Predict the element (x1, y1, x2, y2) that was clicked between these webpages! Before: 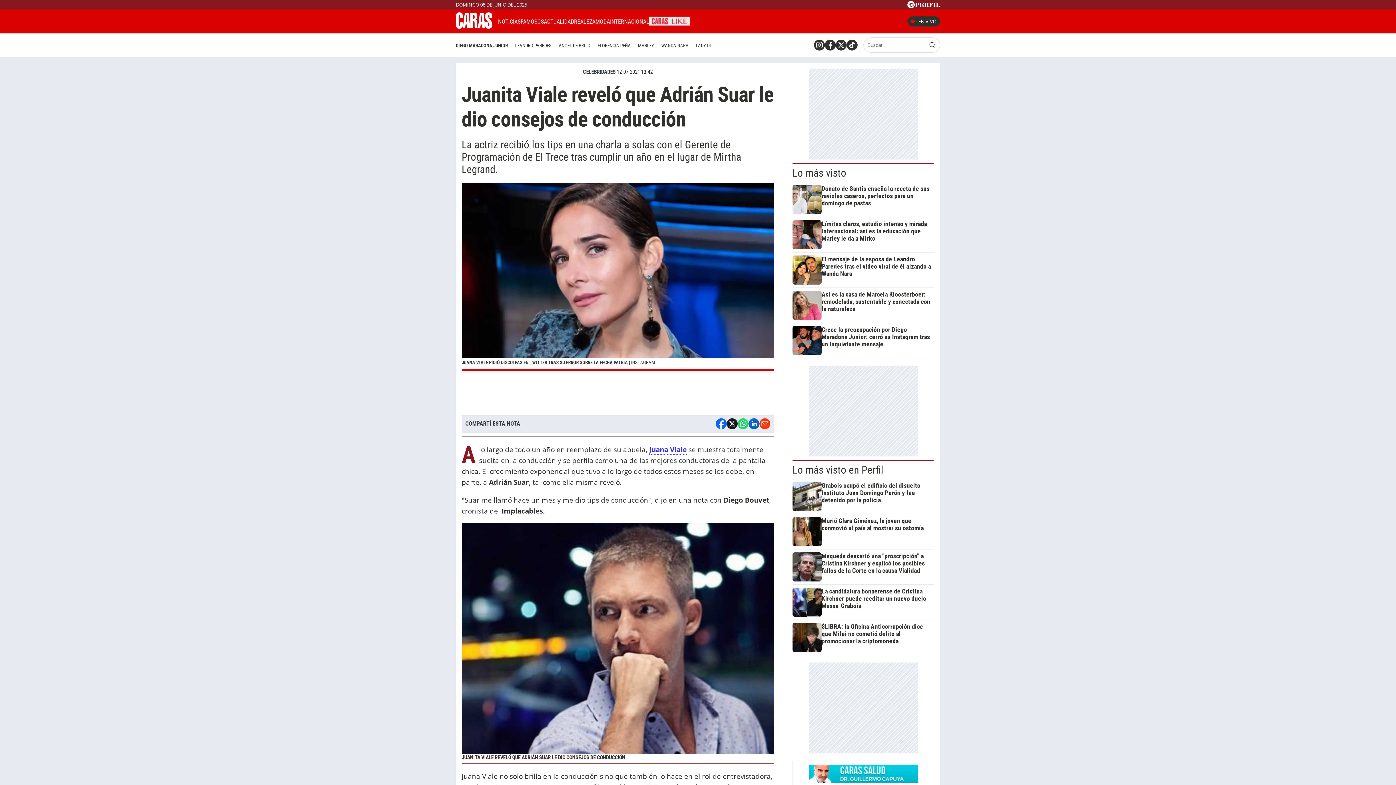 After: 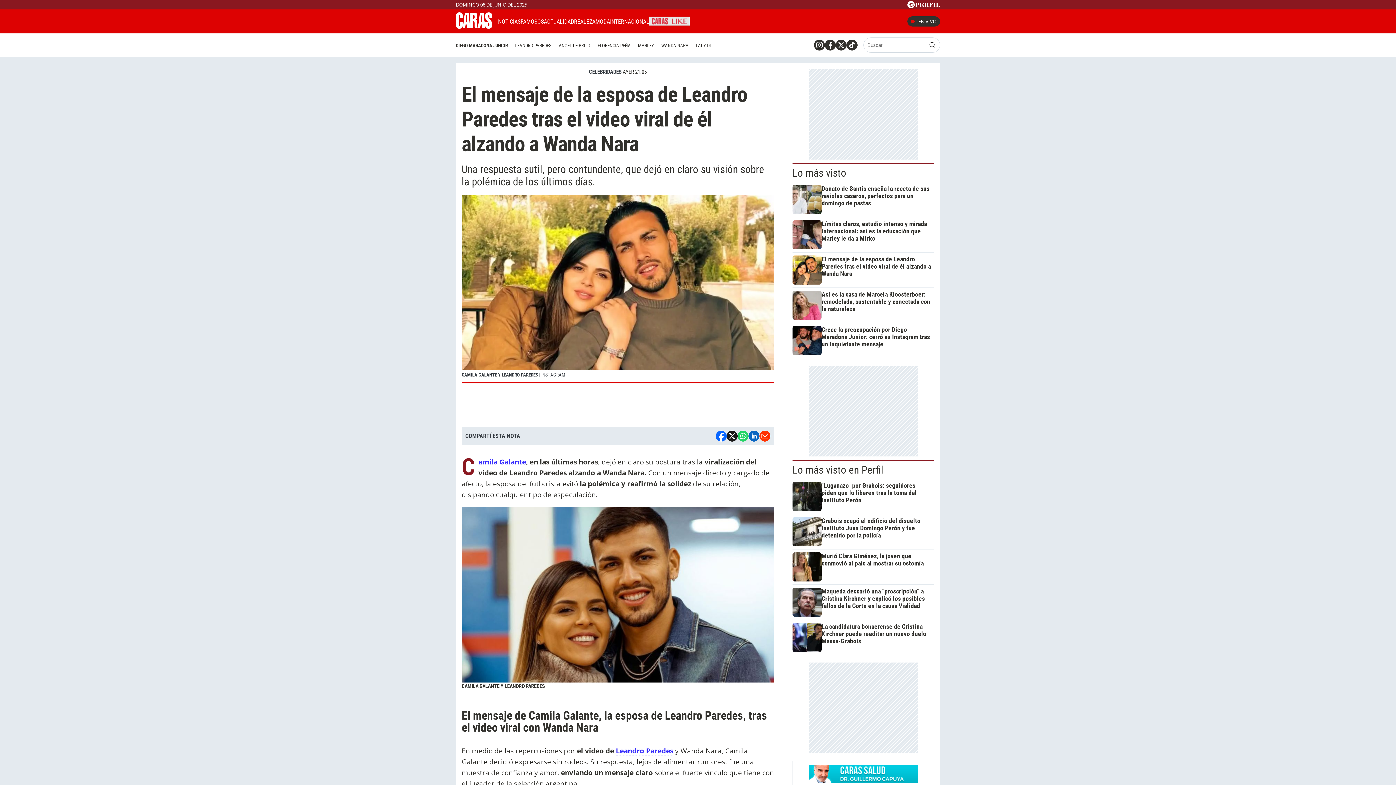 Action: label: LEANDRO PAREDES bbox: (511, 40, 555, 50)